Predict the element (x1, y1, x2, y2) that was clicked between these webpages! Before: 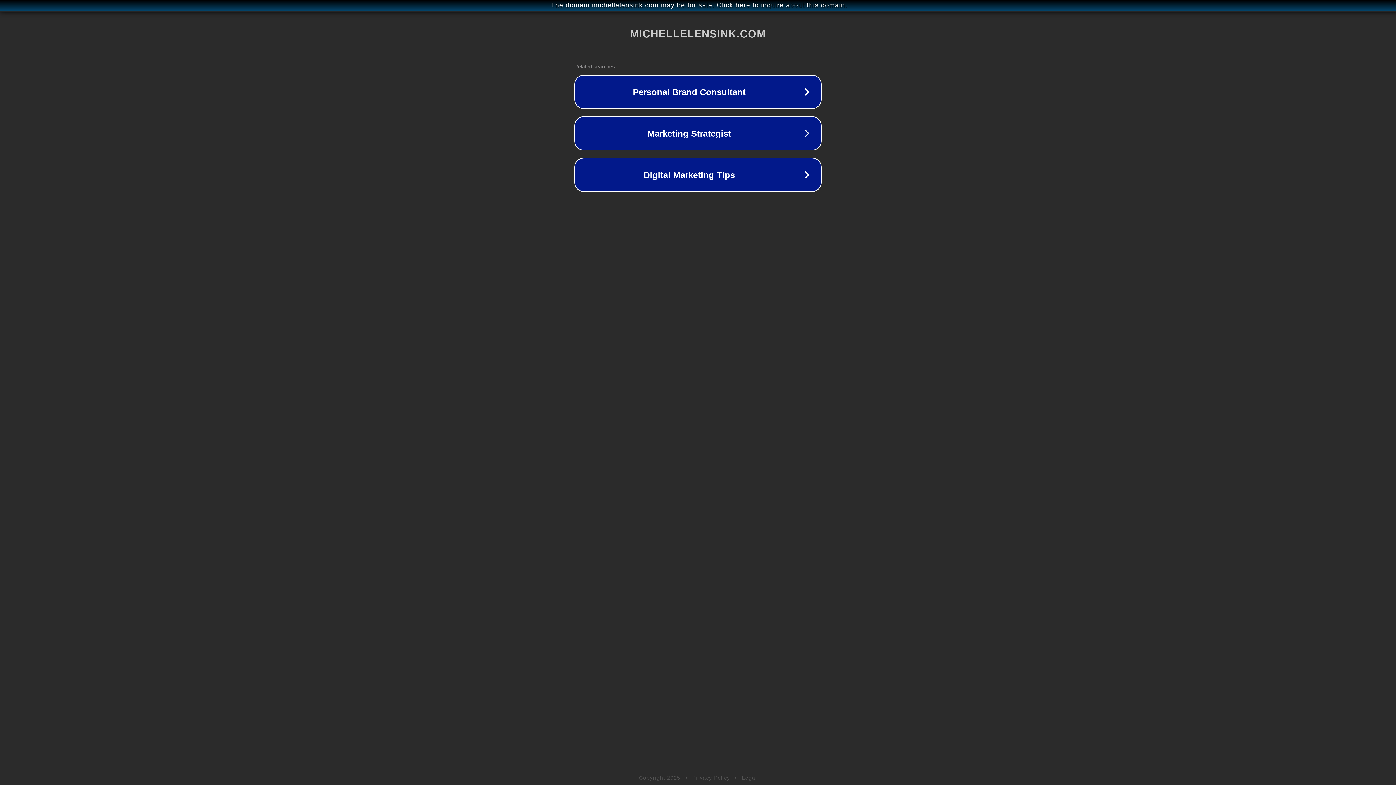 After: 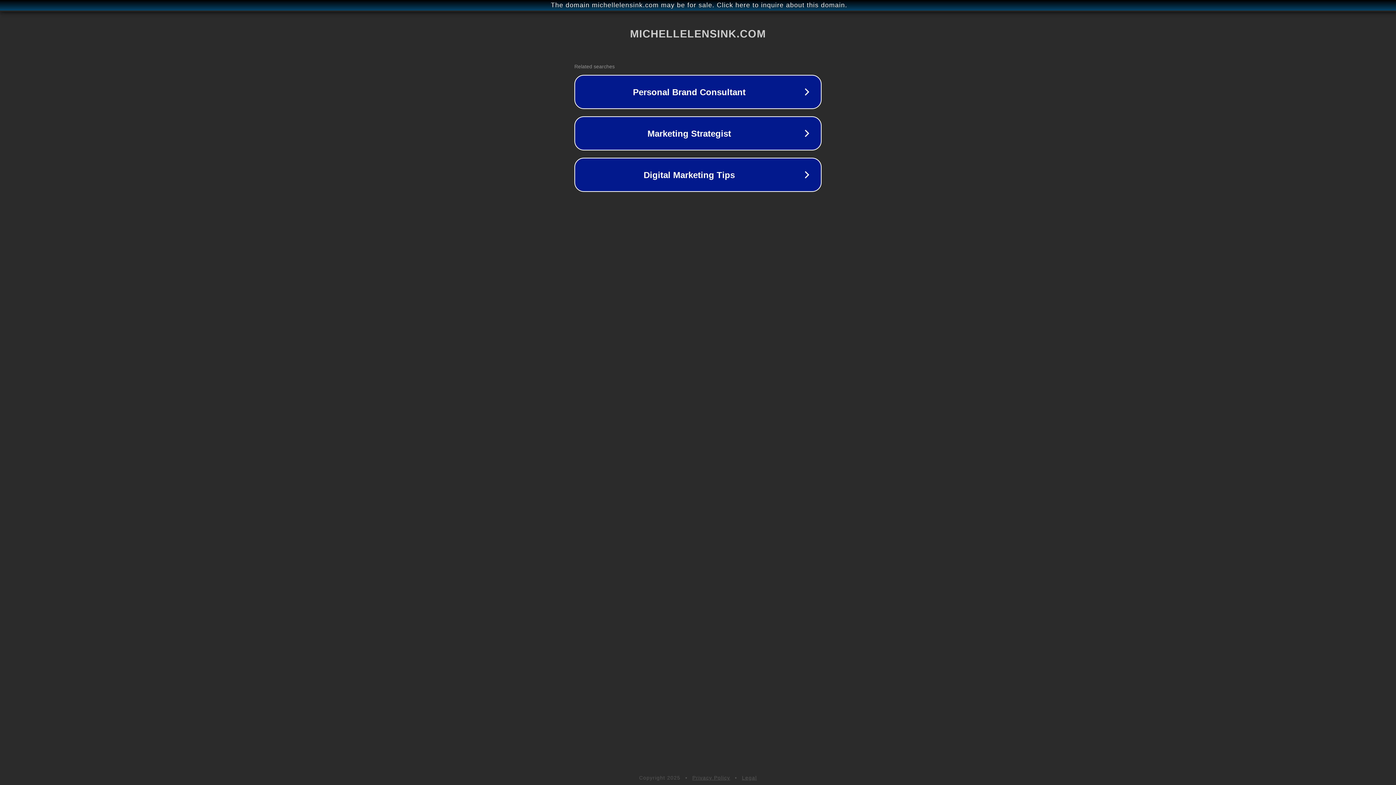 Action: bbox: (742, 775, 757, 781) label: Legal